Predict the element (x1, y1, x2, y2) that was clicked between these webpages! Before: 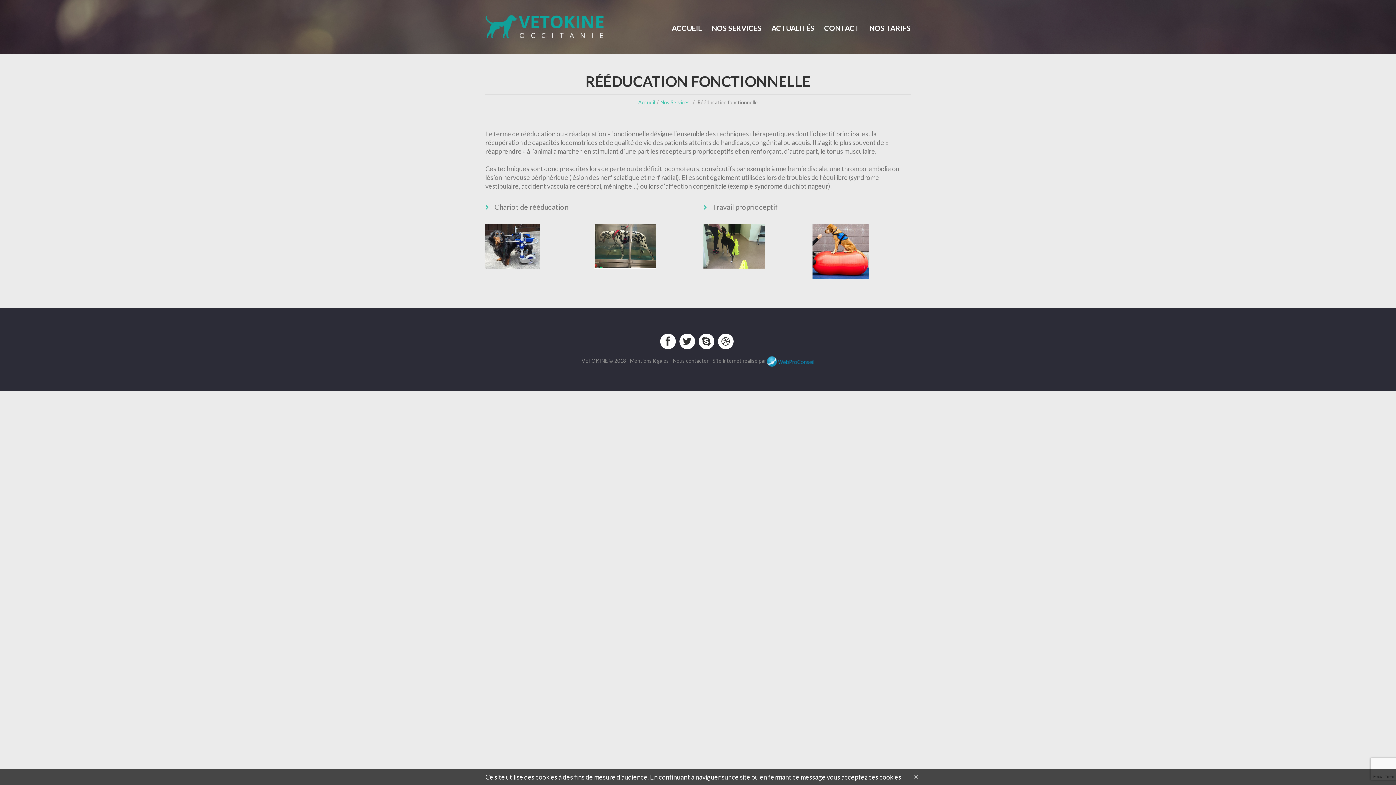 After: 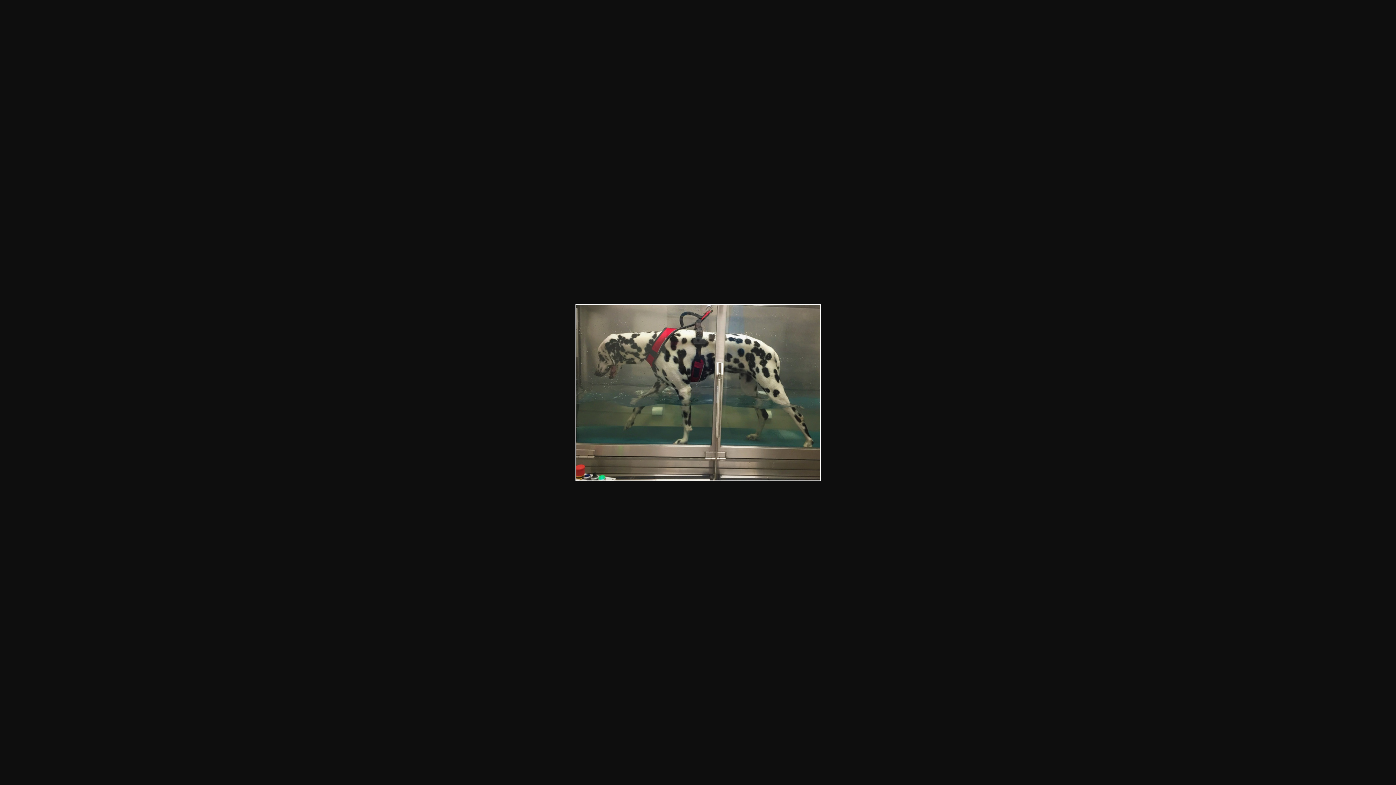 Action: bbox: (594, 242, 656, 250)